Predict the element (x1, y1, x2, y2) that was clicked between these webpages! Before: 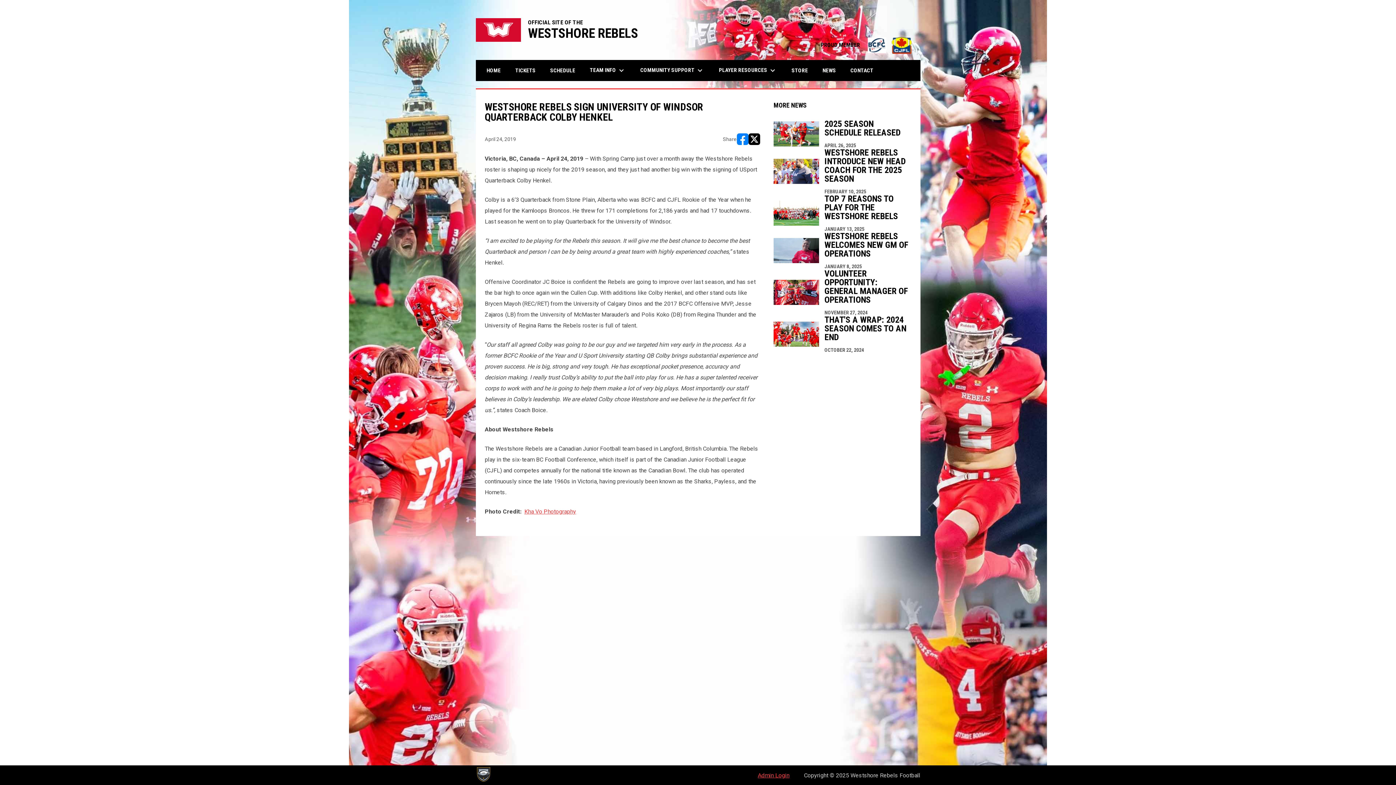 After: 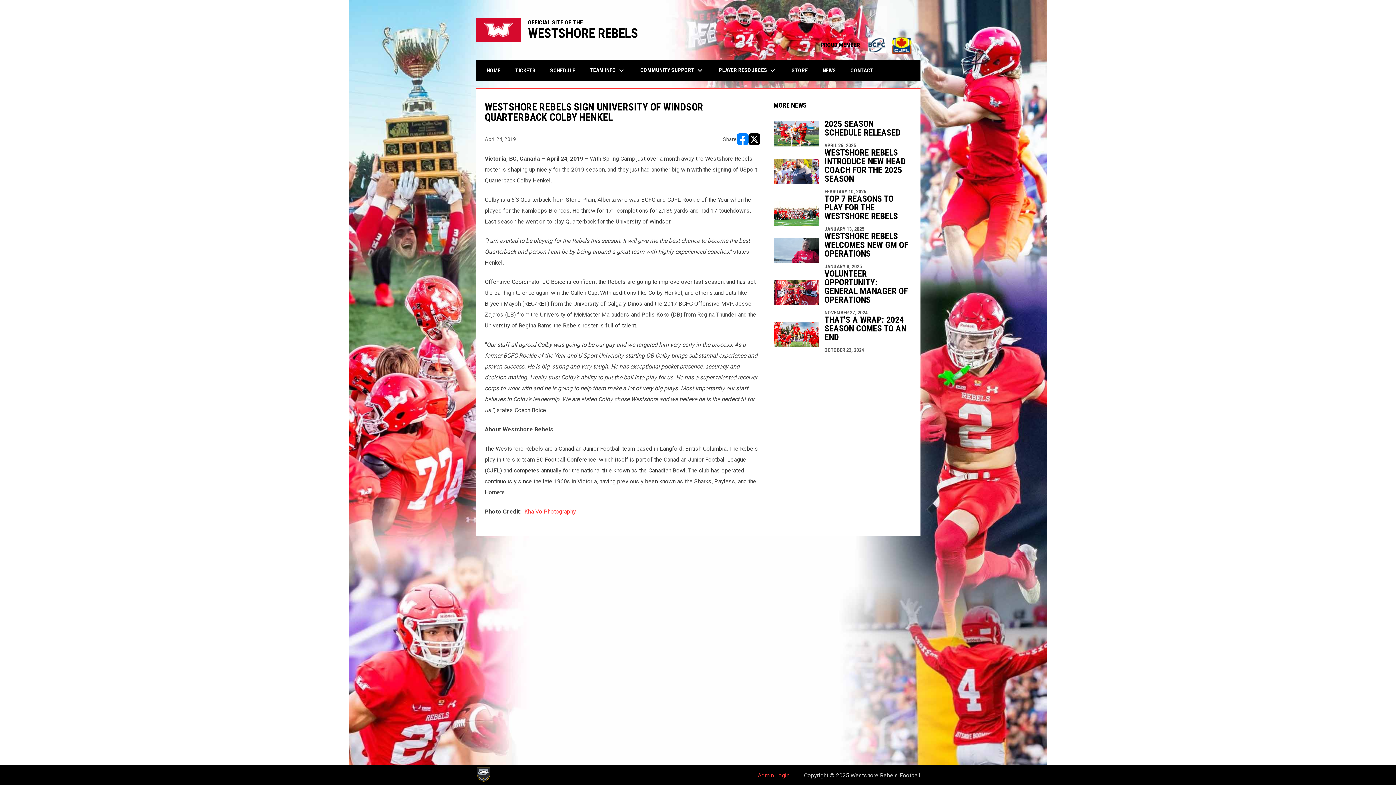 Action: bbox: (820, 41, 913, 48) label: PROUD MEMBER